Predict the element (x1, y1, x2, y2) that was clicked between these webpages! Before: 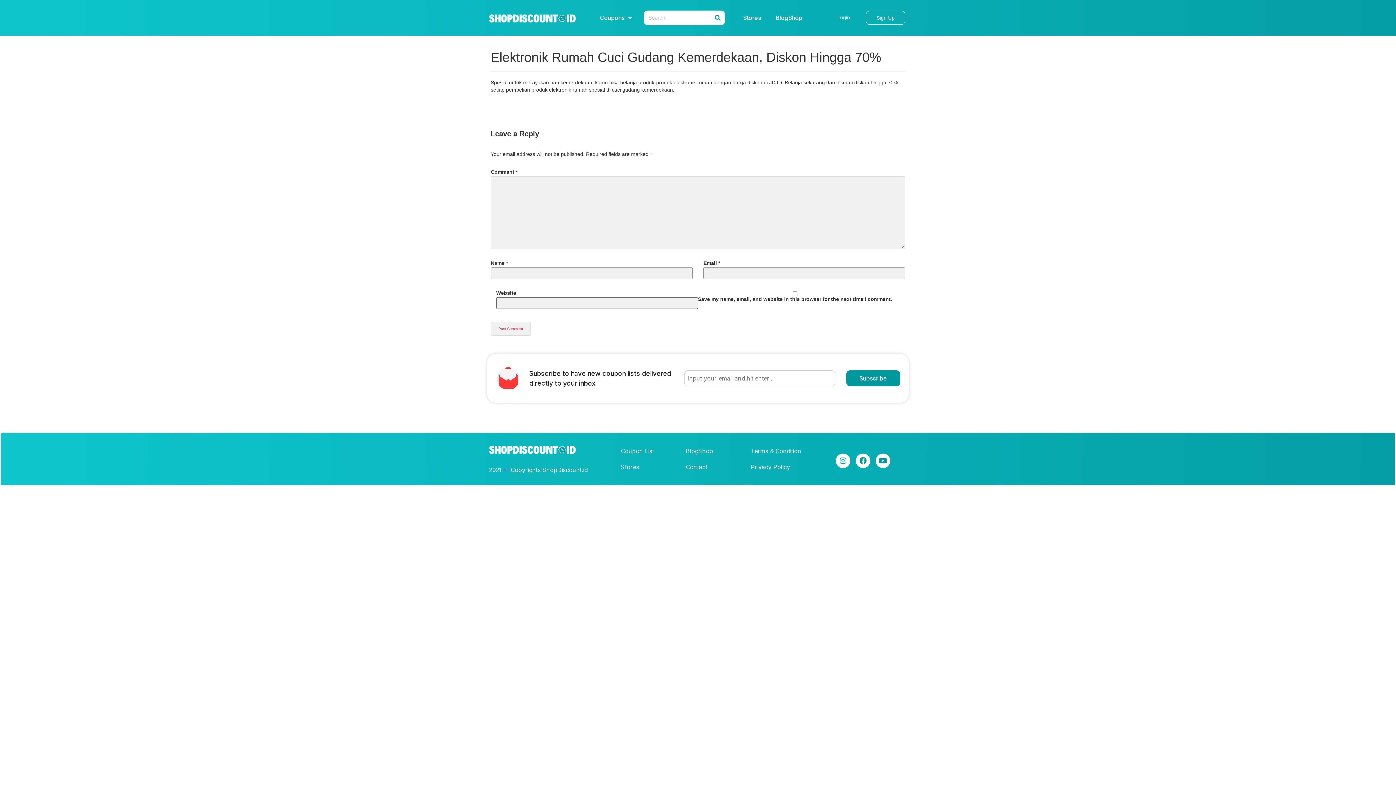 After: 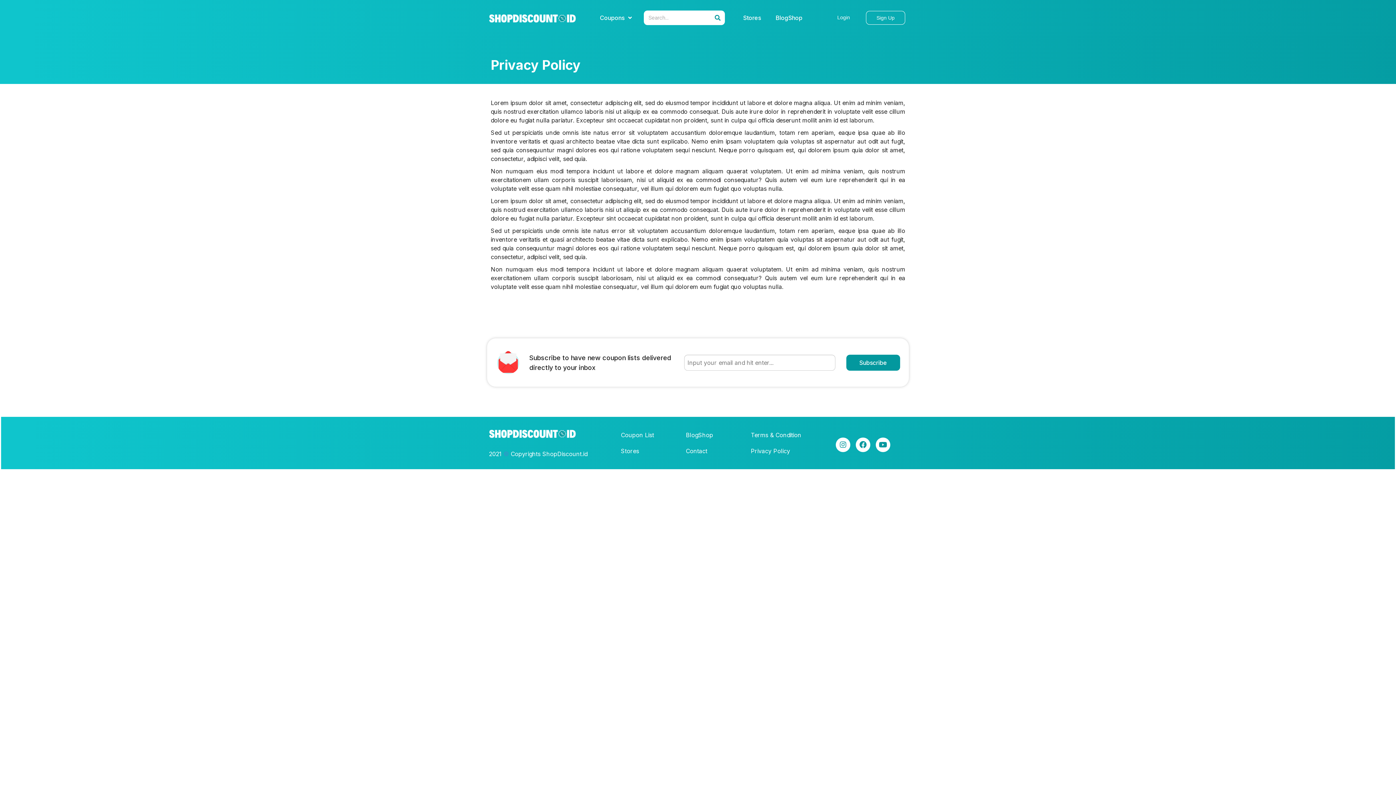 Action: label: Privacy Policy bbox: (743, 462, 817, 471)